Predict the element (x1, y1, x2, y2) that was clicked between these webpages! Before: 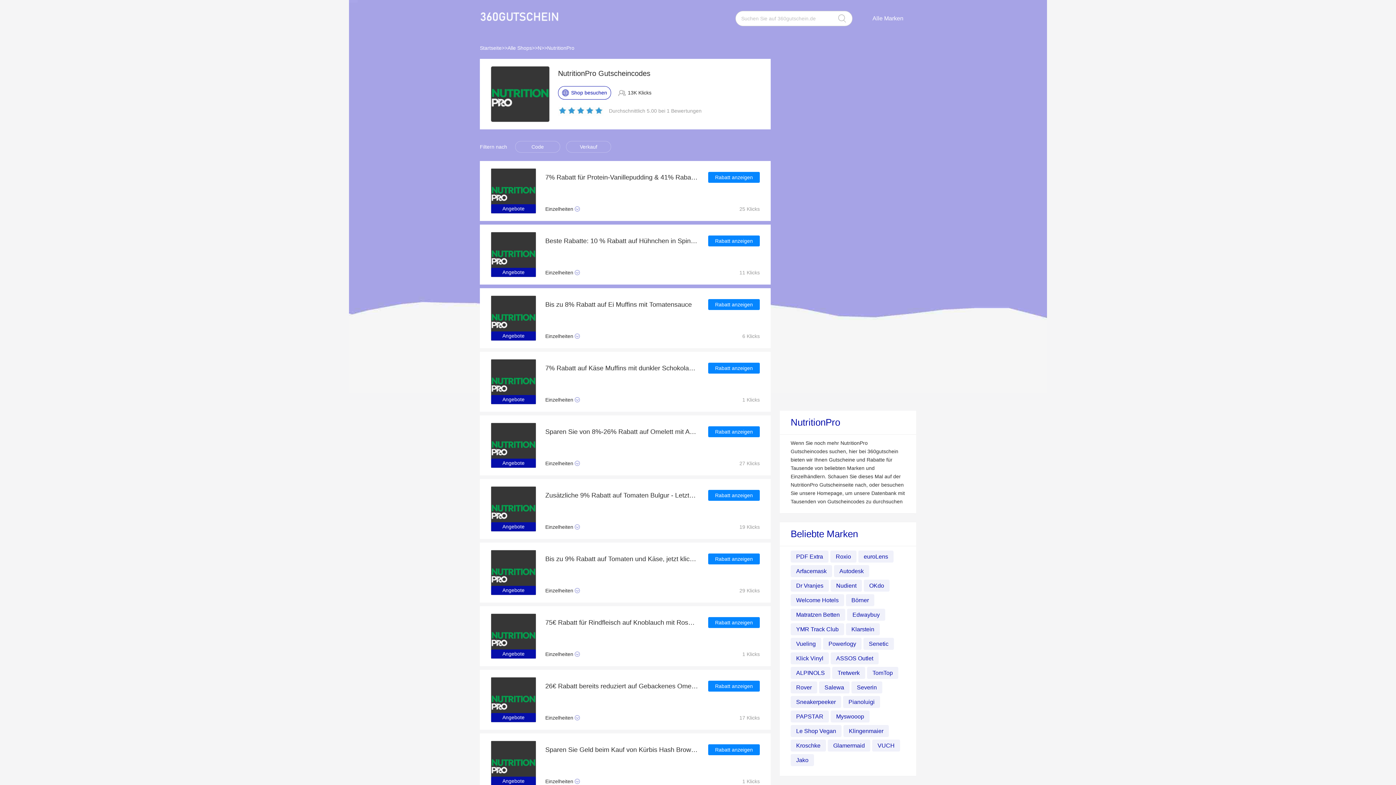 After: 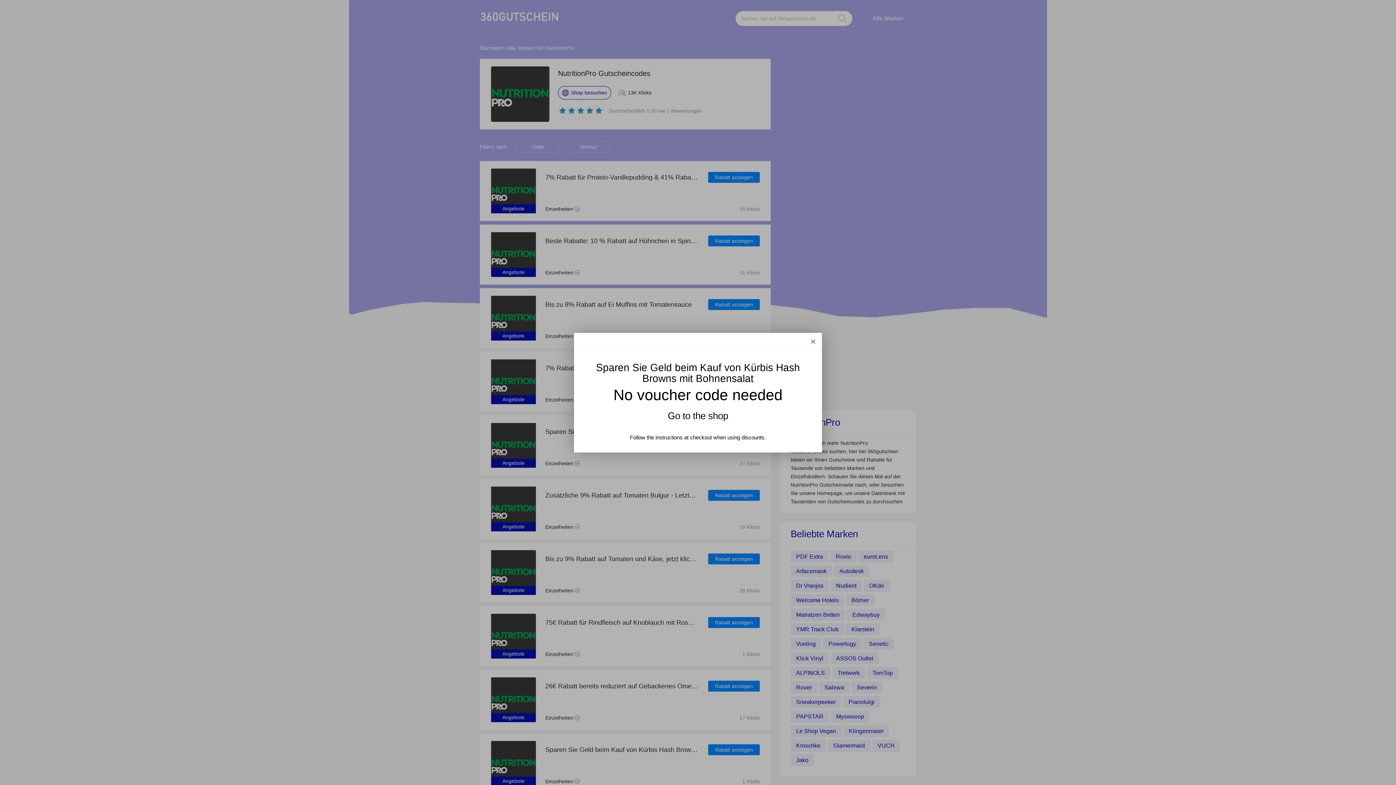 Action: bbox: (708, 744, 760, 755) label: Rabatt anzeigen